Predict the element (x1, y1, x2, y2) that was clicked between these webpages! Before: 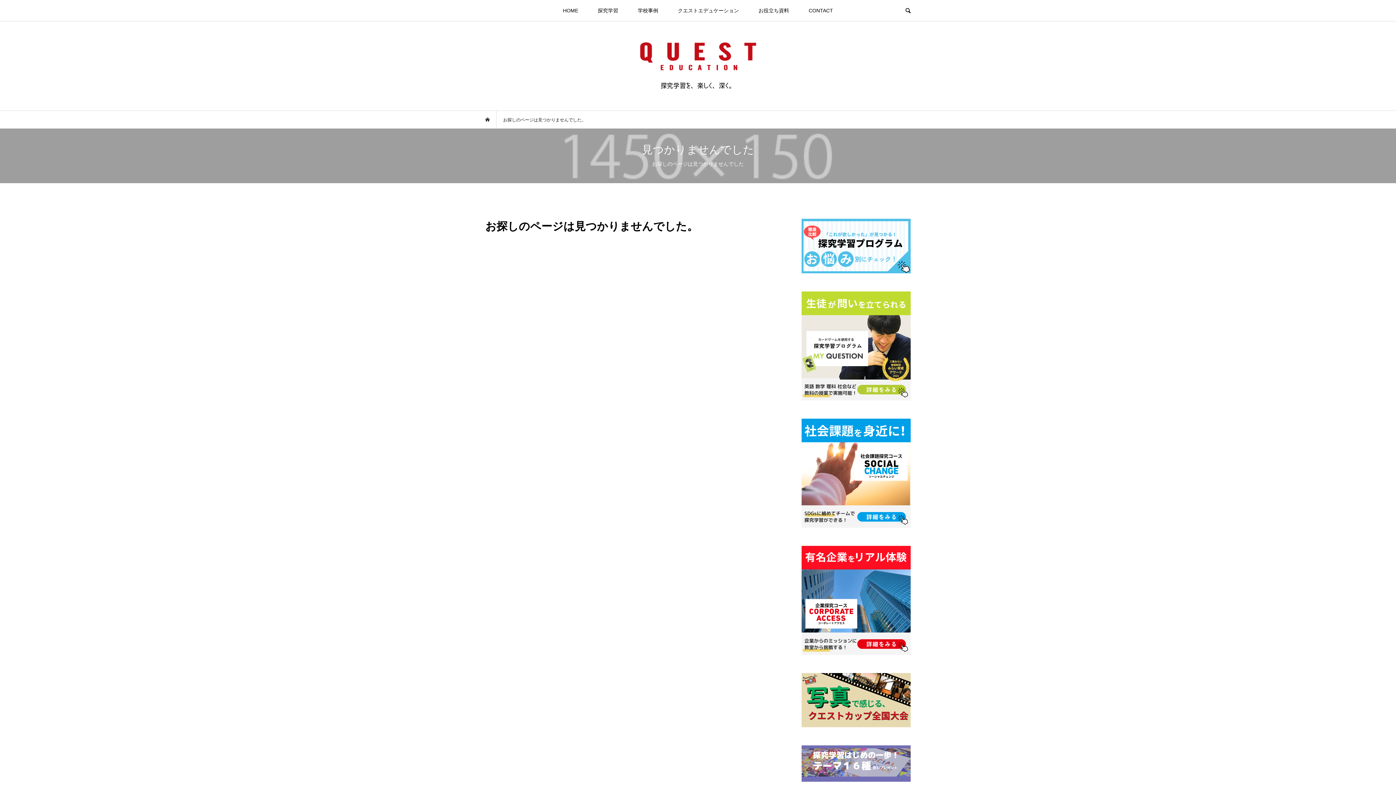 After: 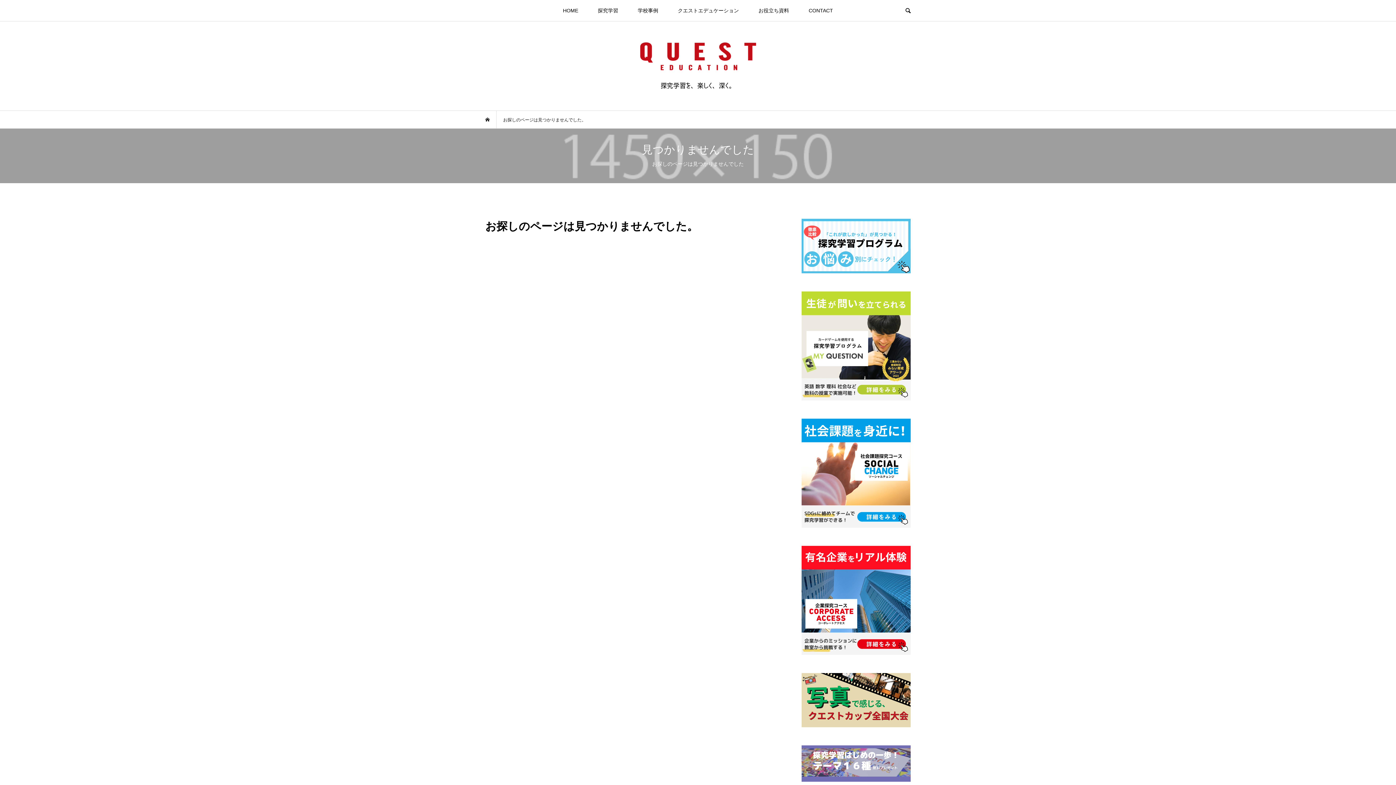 Action: bbox: (801, 218, 910, 273)